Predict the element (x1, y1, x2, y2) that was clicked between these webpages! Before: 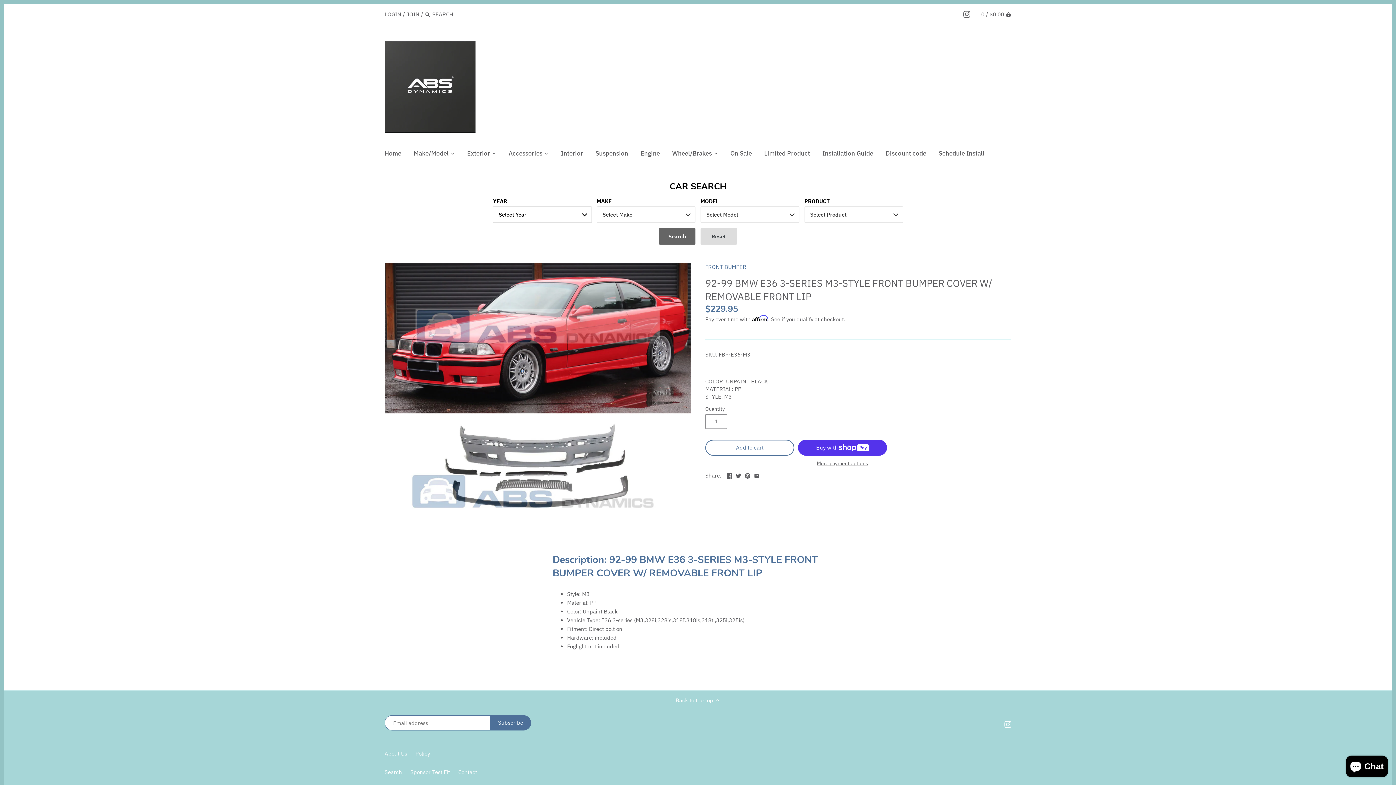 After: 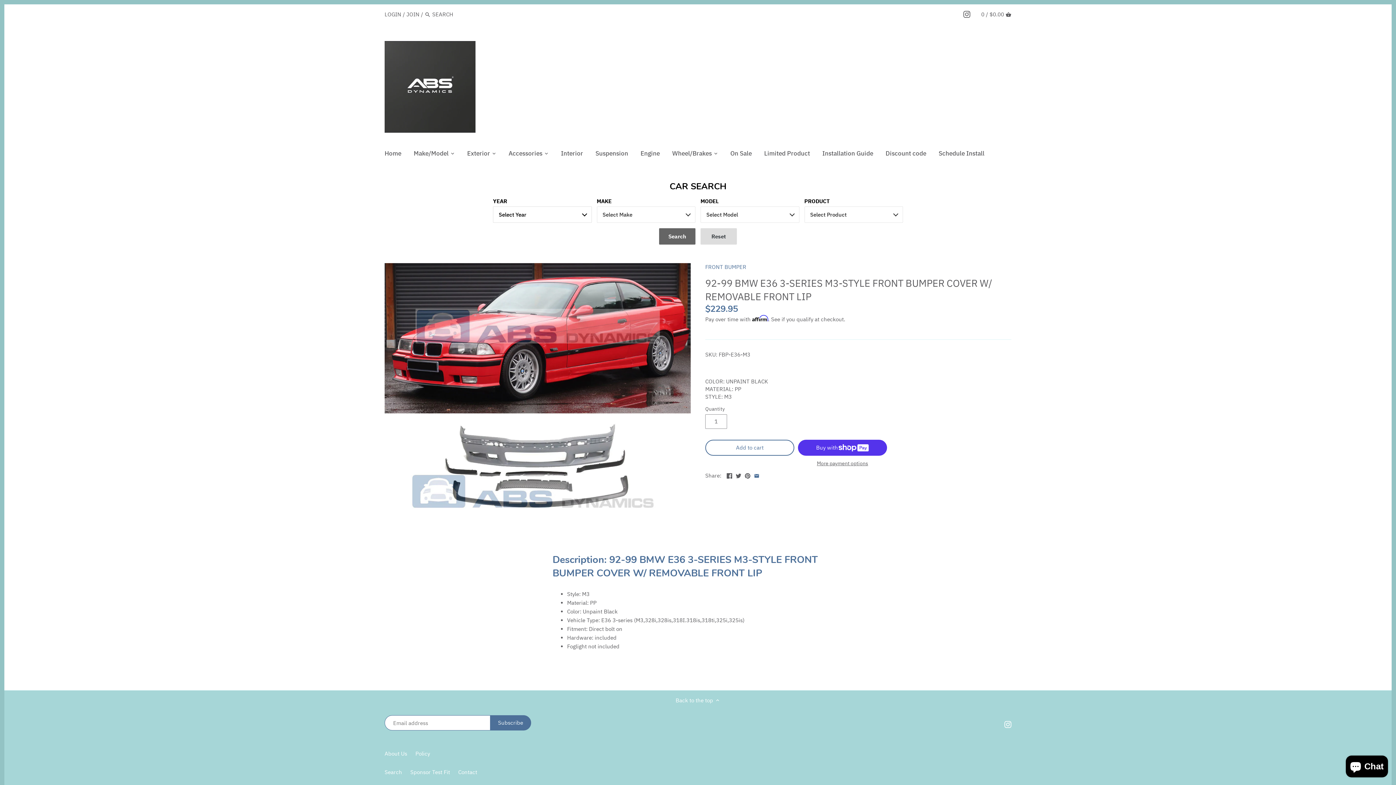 Action: bbox: (754, 471, 759, 478)